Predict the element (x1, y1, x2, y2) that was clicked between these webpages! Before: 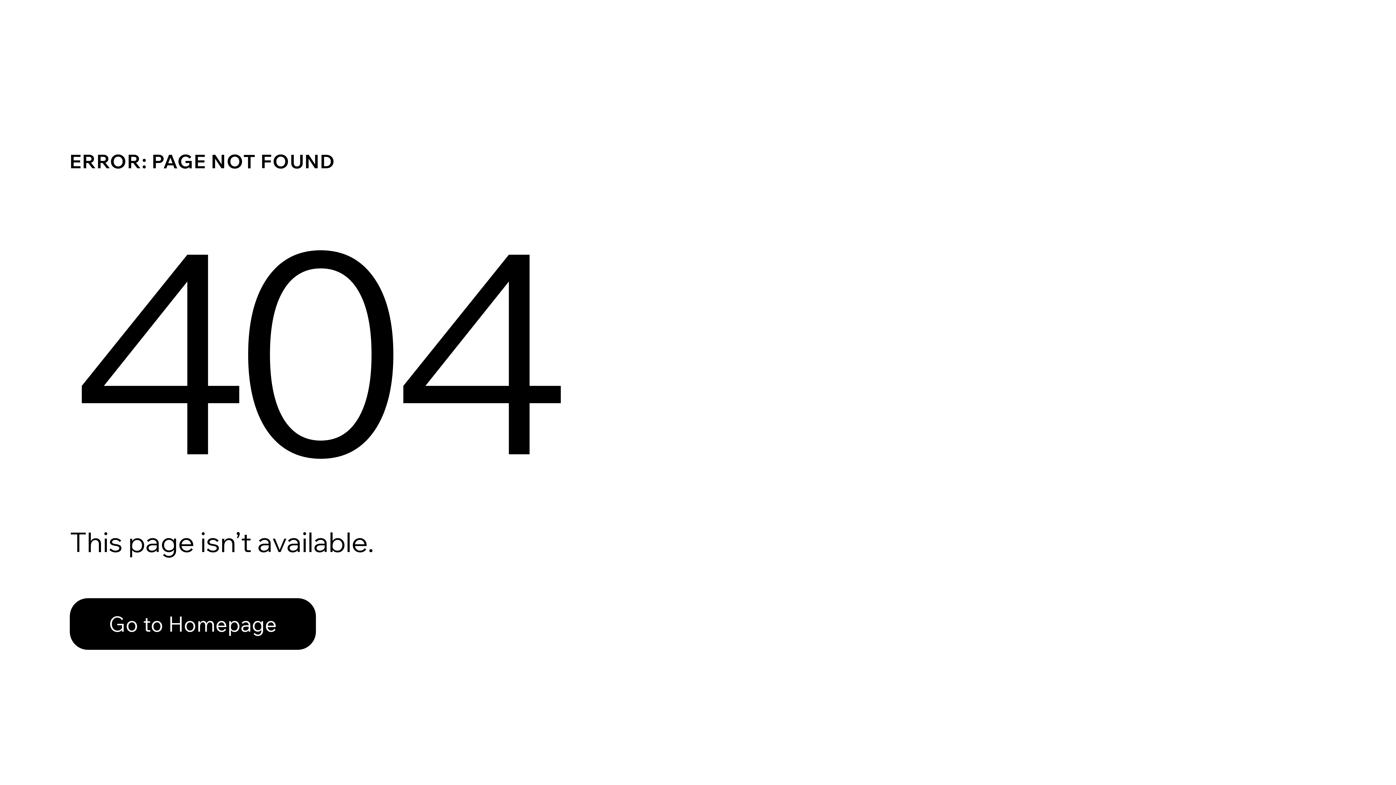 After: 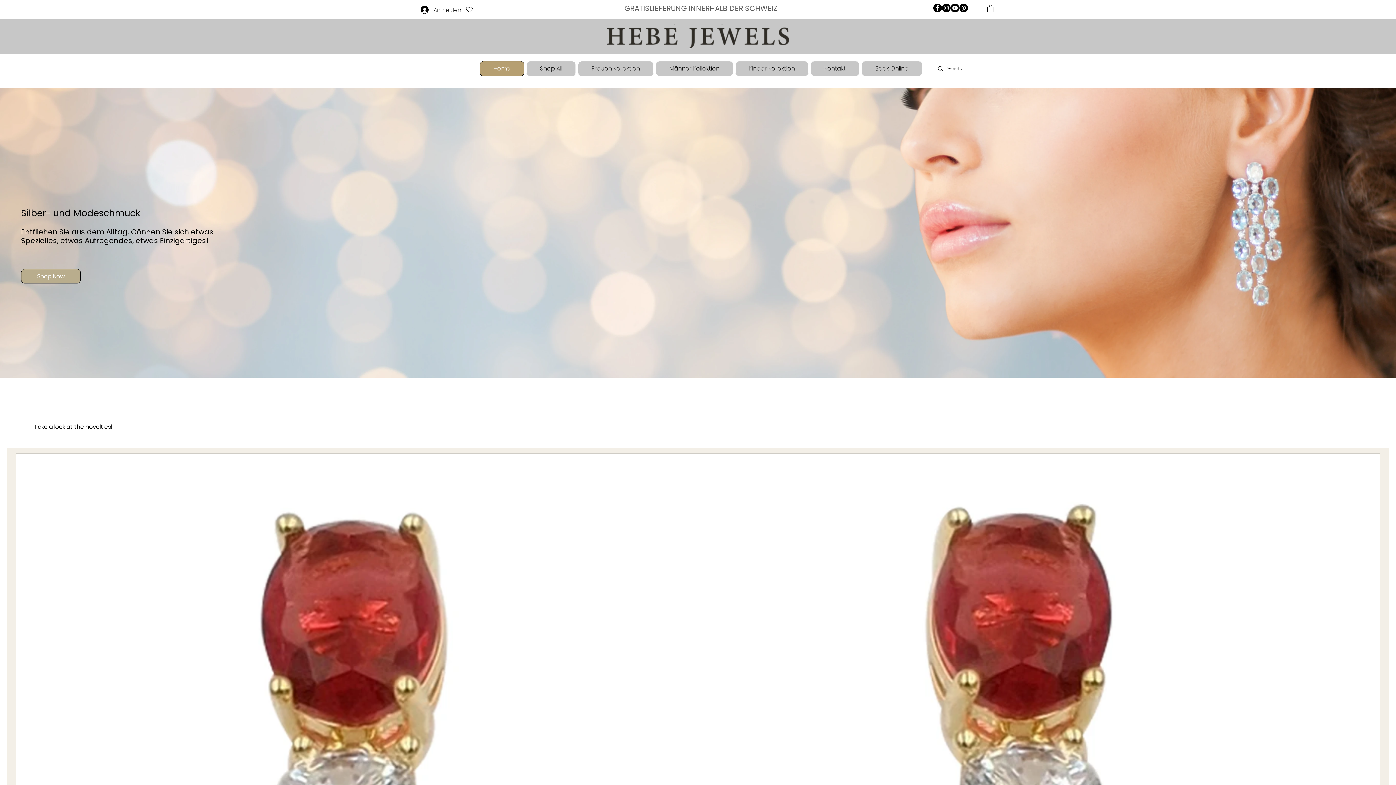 Action: label: Go to Homepage bbox: (69, 582, 768, 659)